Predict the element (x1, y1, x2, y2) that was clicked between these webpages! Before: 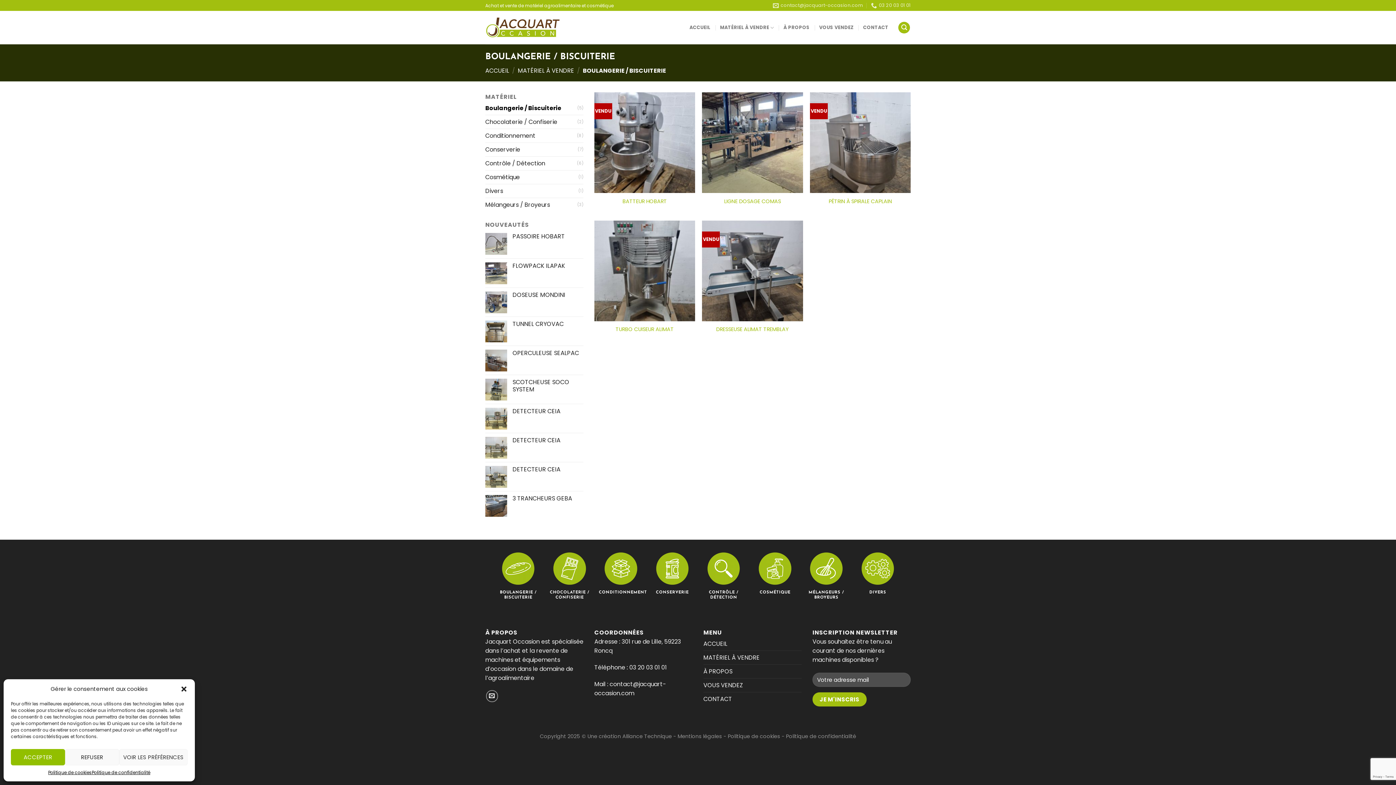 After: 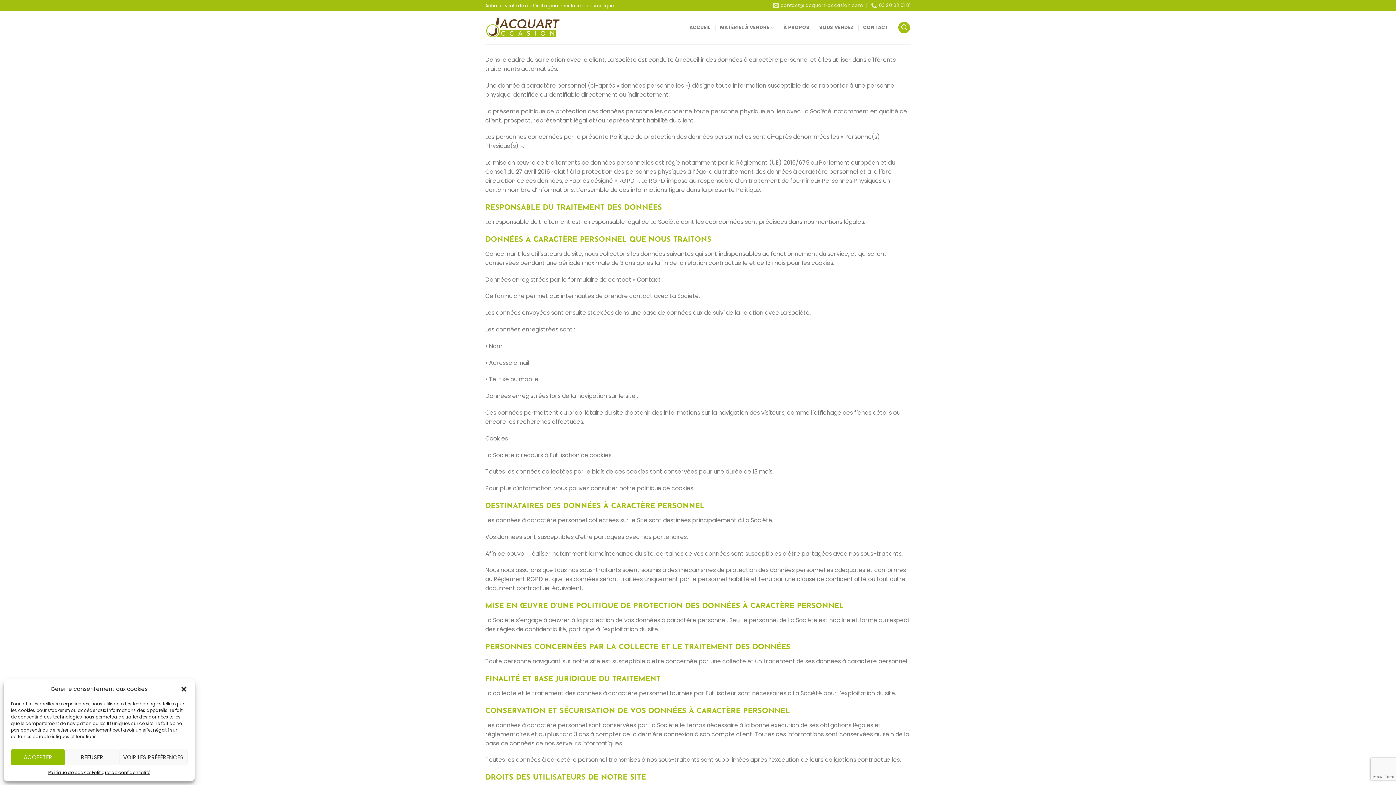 Action: label: Politique de confidentialité bbox: (786, 732, 856, 740)